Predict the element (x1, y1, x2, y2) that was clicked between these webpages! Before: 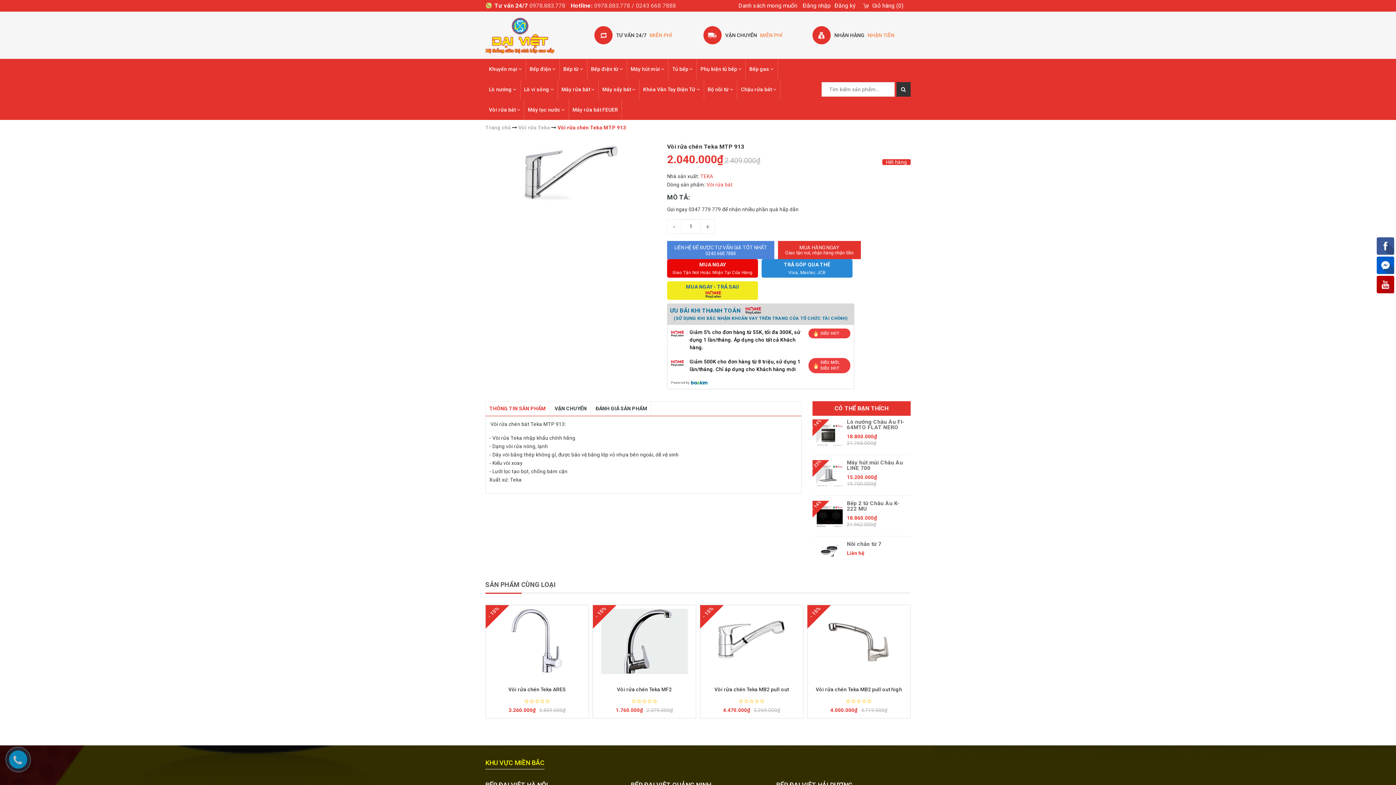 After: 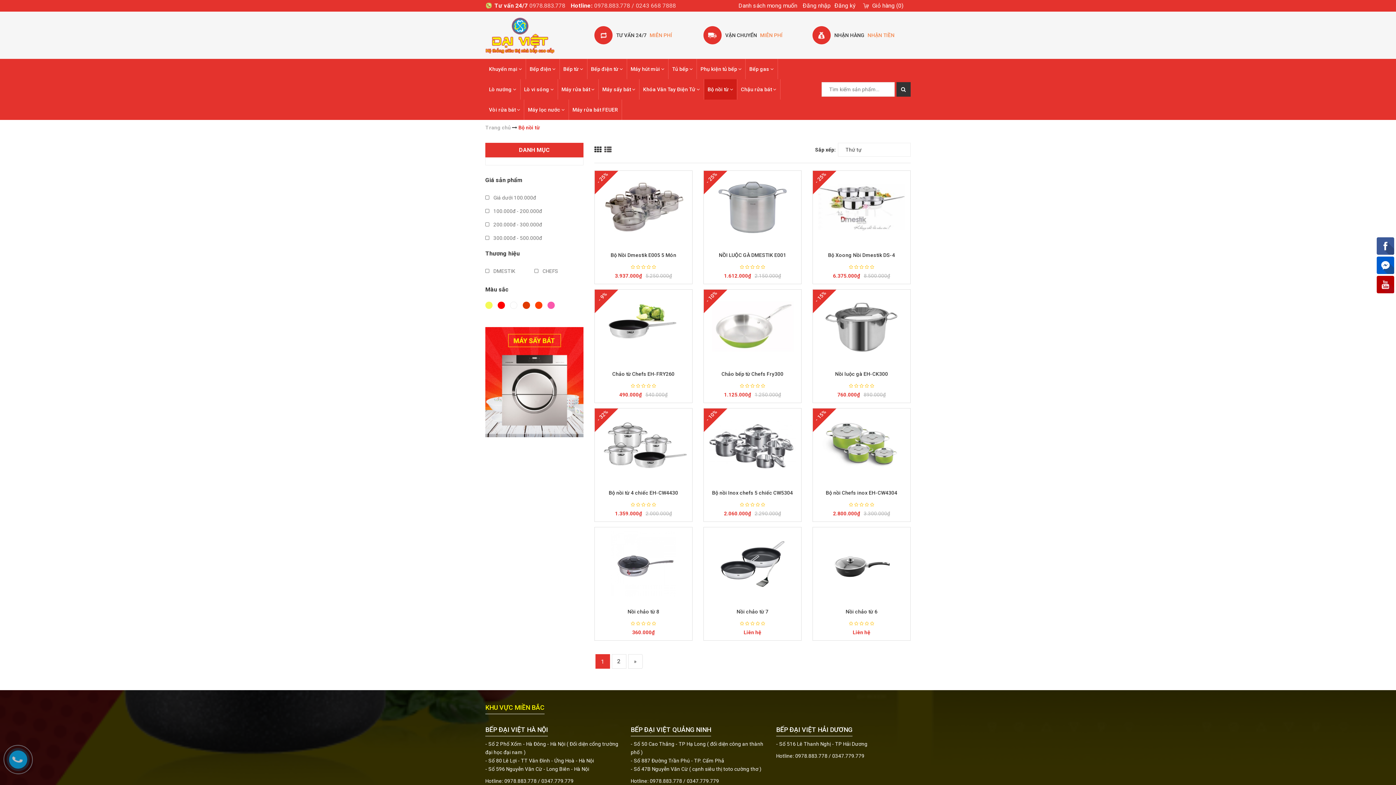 Action: label: Bộ nồi từ  bbox: (704, 79, 737, 99)